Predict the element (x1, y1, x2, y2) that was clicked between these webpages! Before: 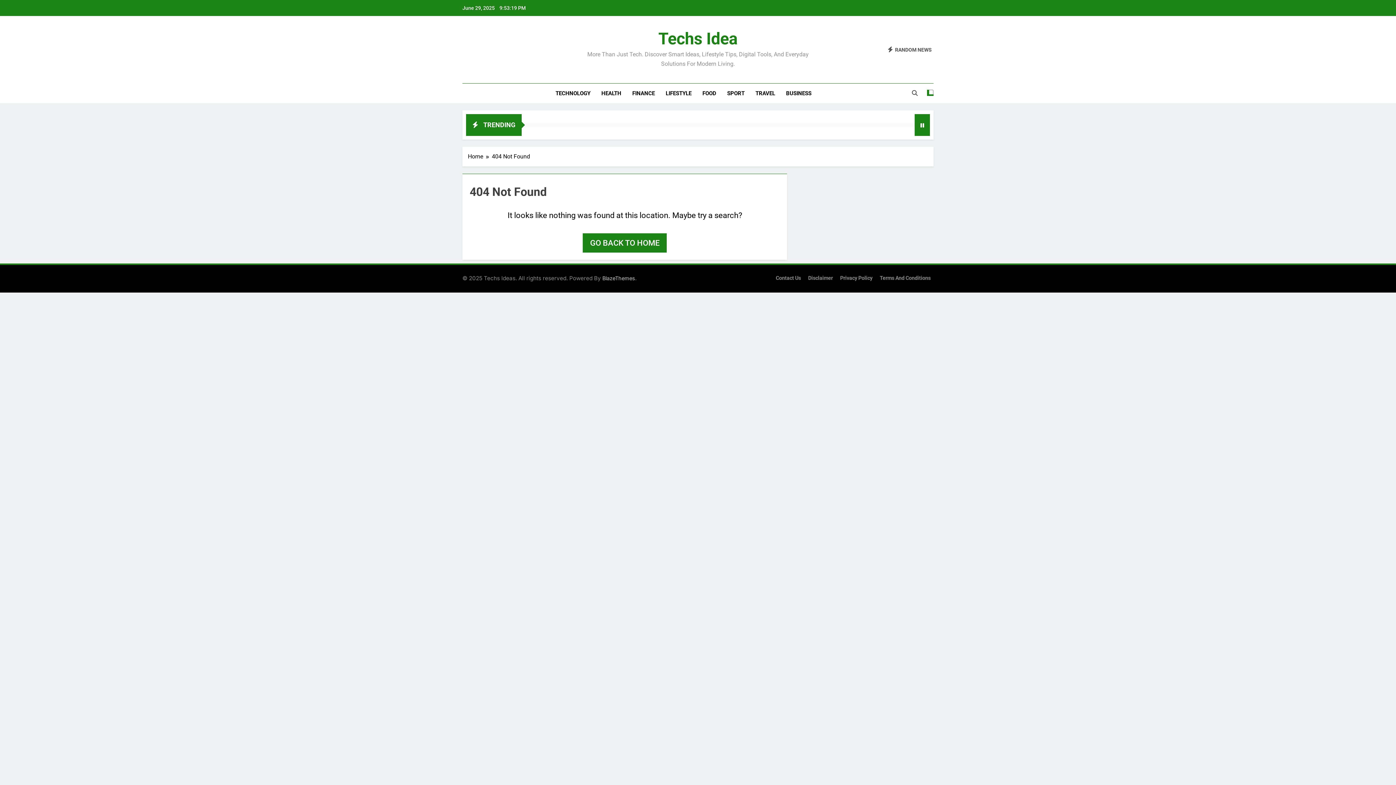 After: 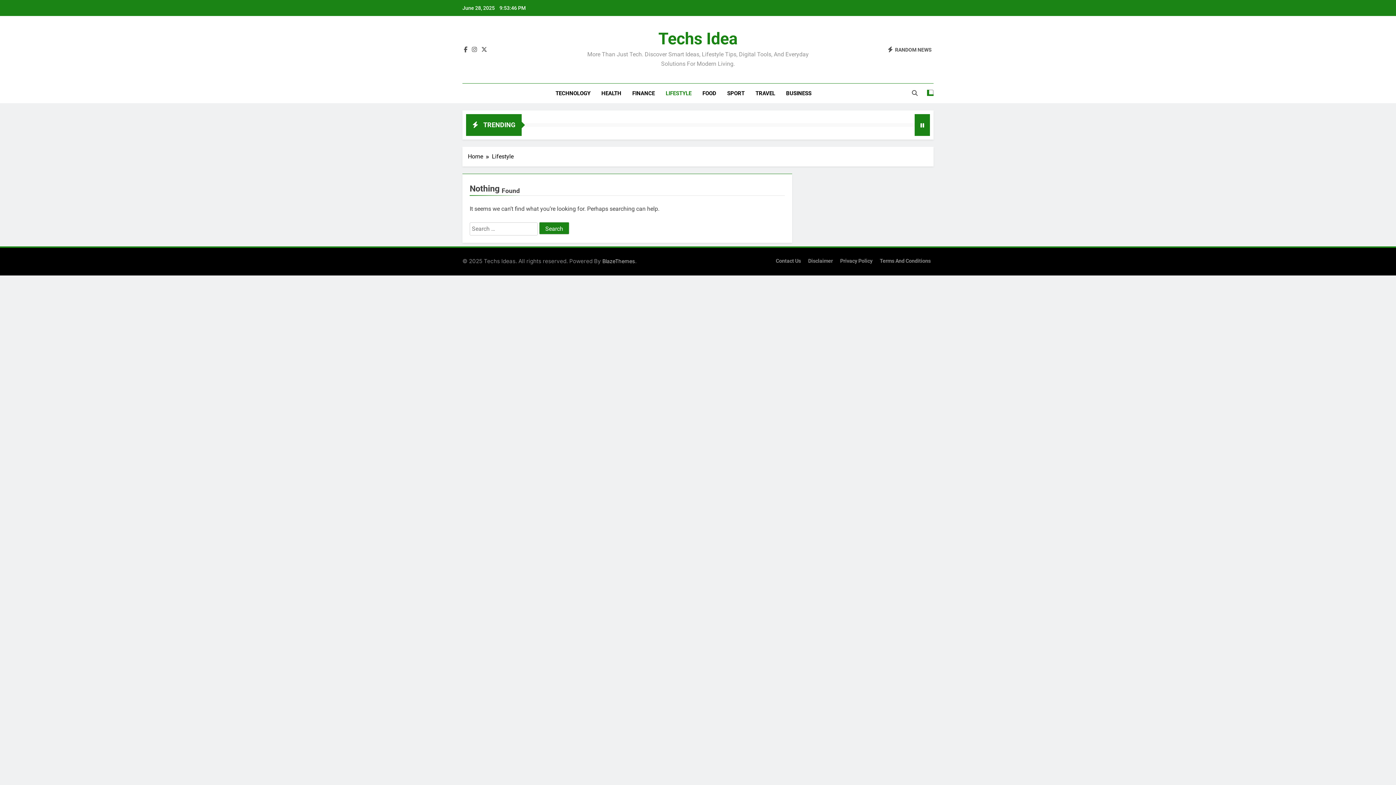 Action: label: LIFESTYLE bbox: (660, 83, 697, 103)